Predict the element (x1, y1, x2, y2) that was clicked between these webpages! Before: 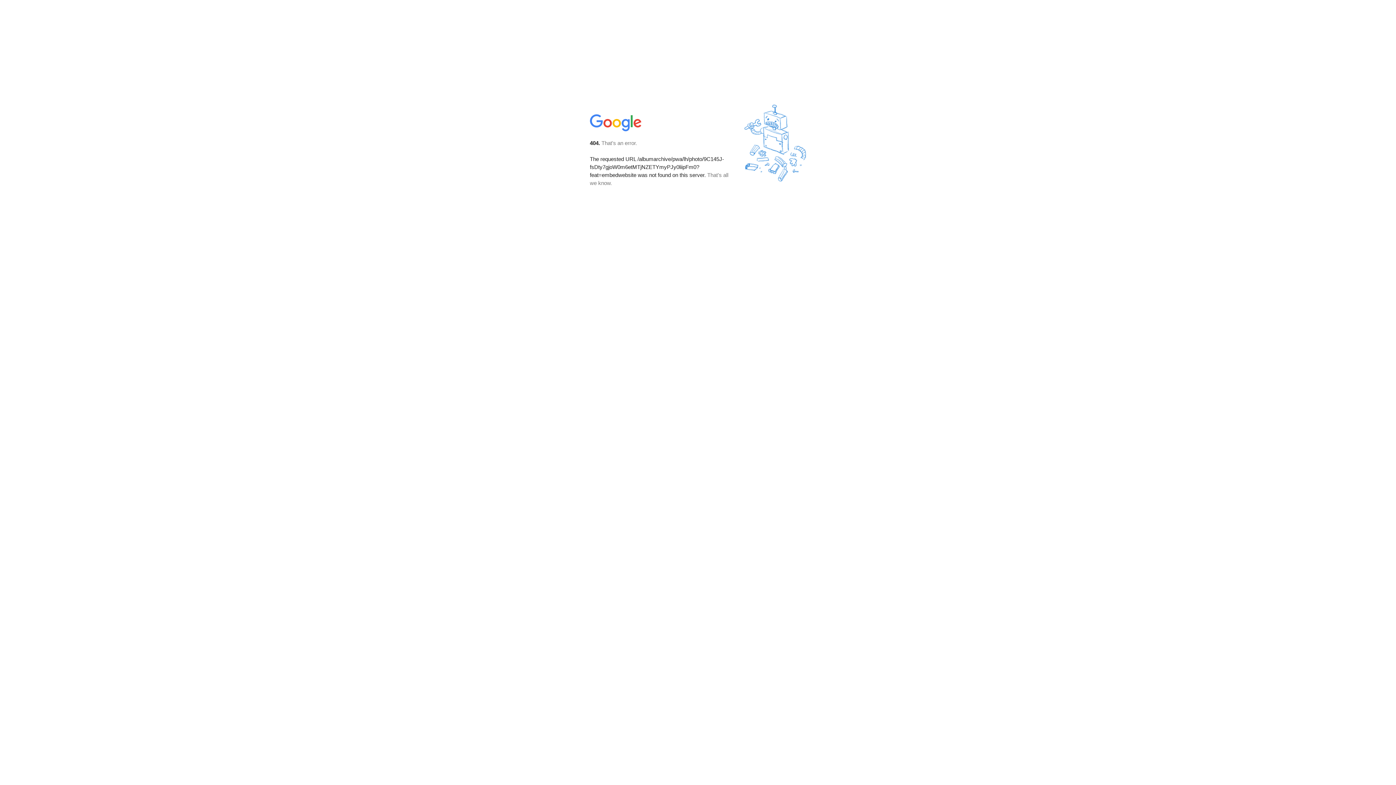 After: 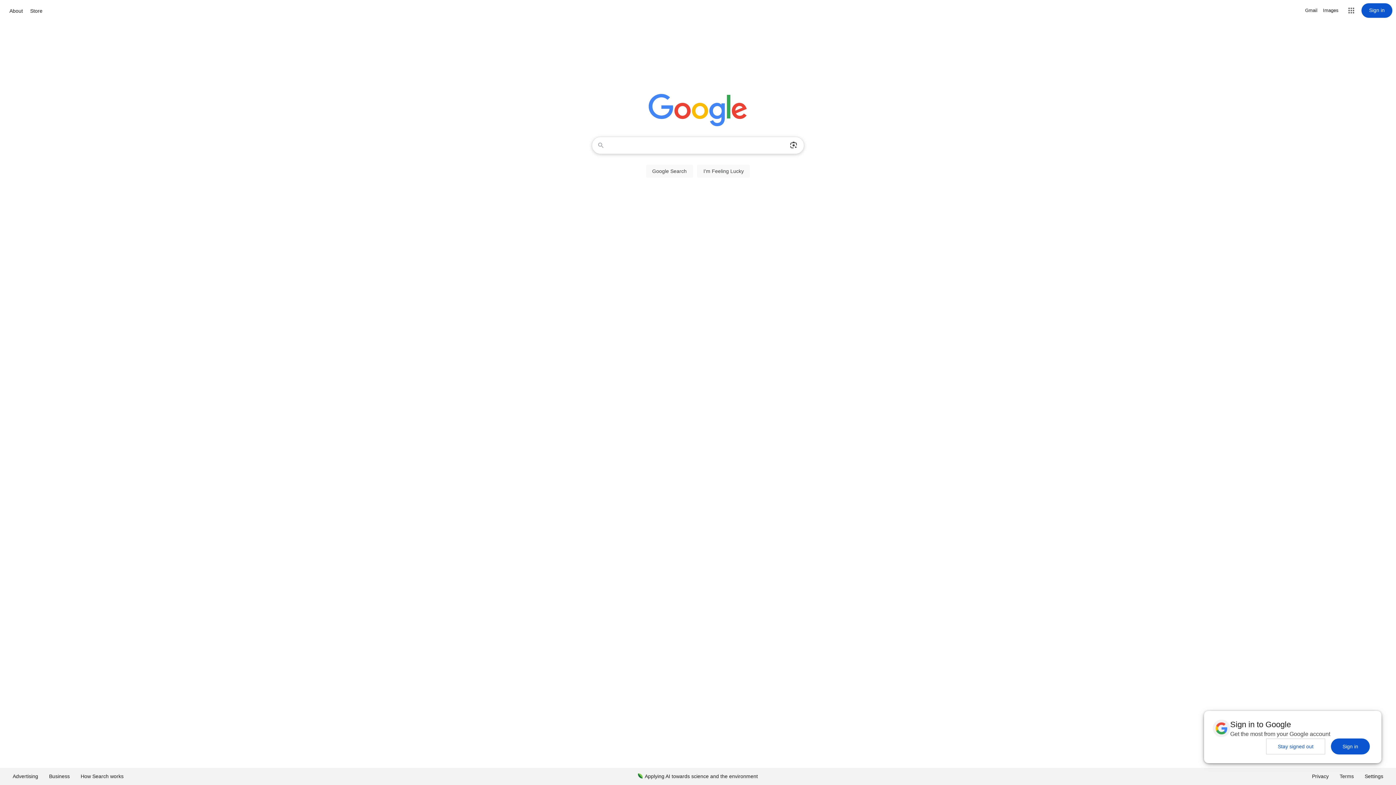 Action: bbox: (590, 127, 642, 134)